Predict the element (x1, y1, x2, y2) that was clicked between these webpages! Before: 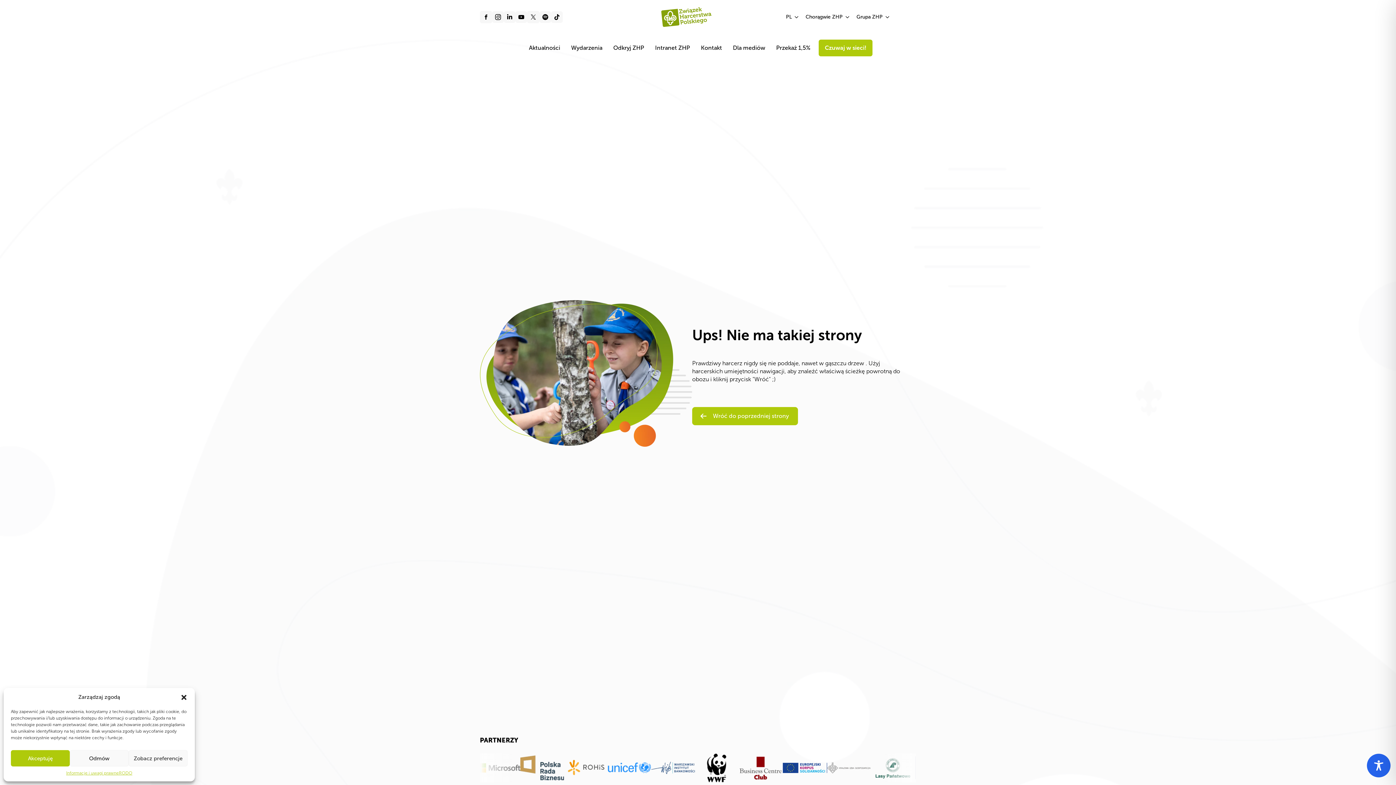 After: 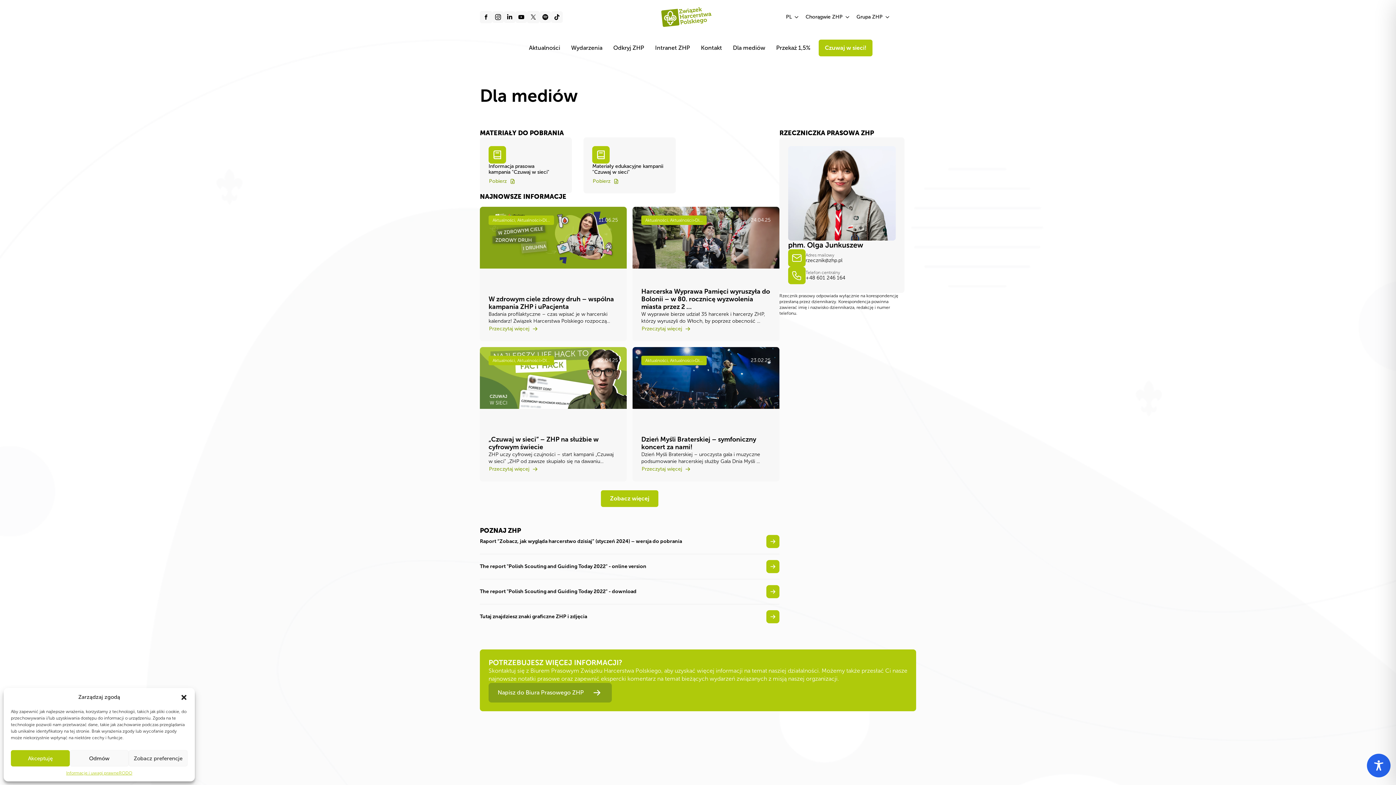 Action: label: Dla mediów bbox: (727, 37, 770, 58)